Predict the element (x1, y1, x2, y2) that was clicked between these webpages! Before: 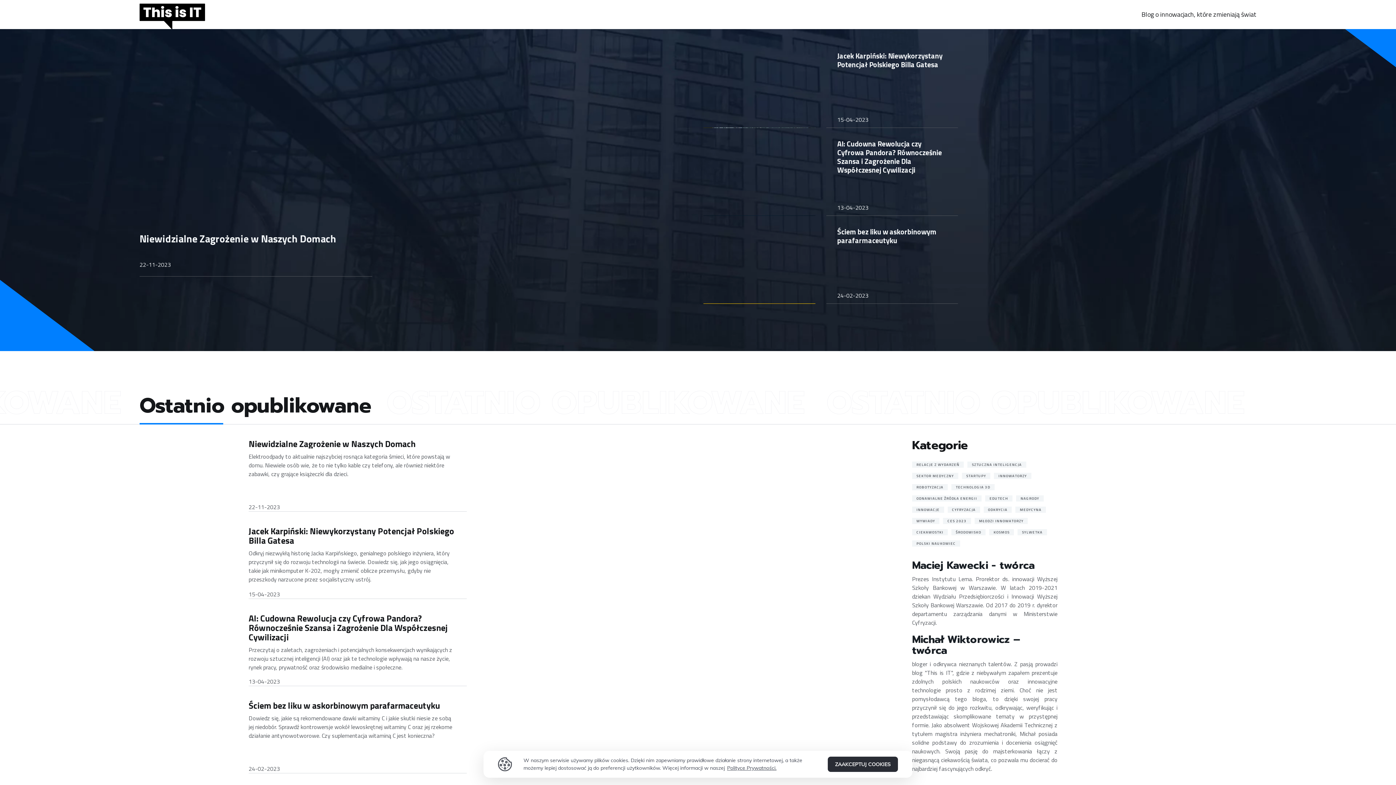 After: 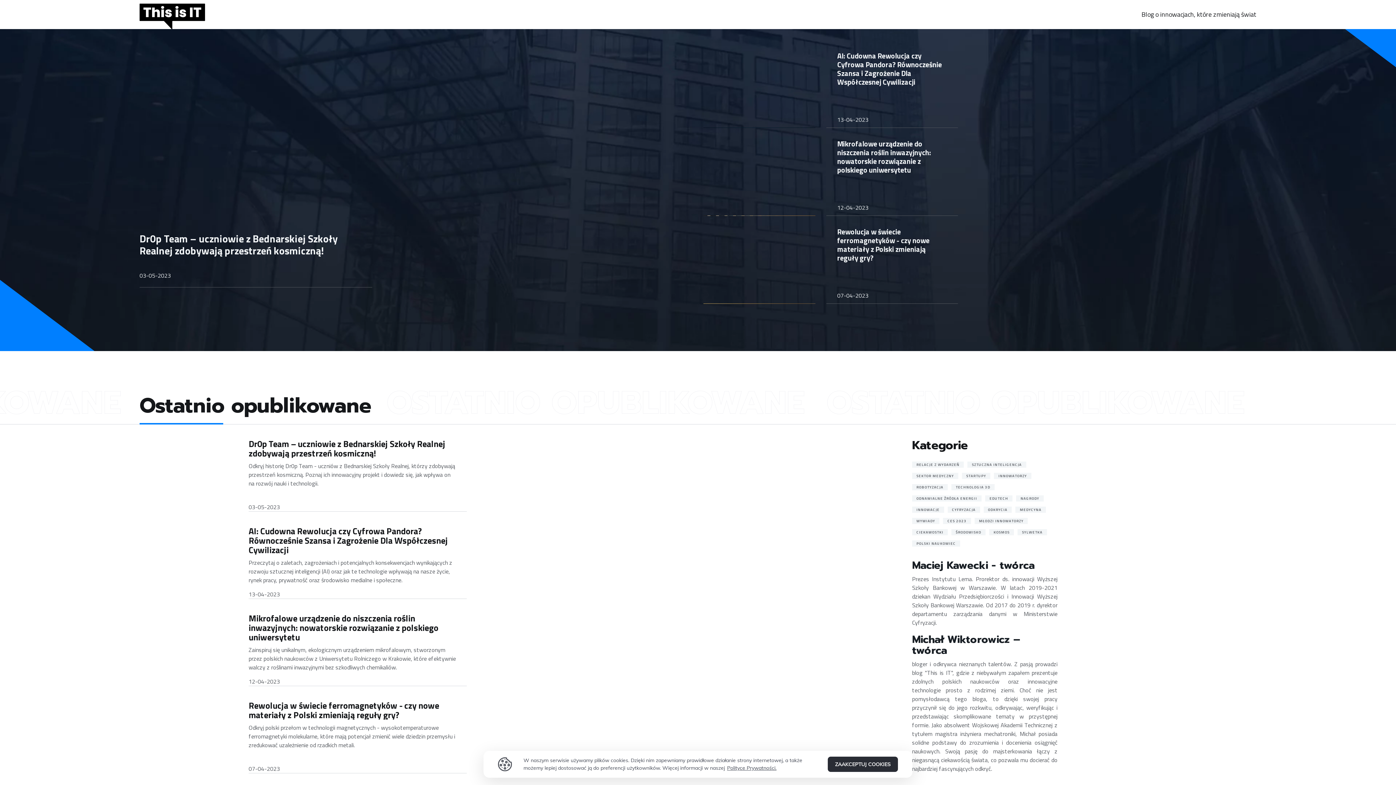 Action: bbox: (916, 484, 943, 490) label: ROBOTYZACJA